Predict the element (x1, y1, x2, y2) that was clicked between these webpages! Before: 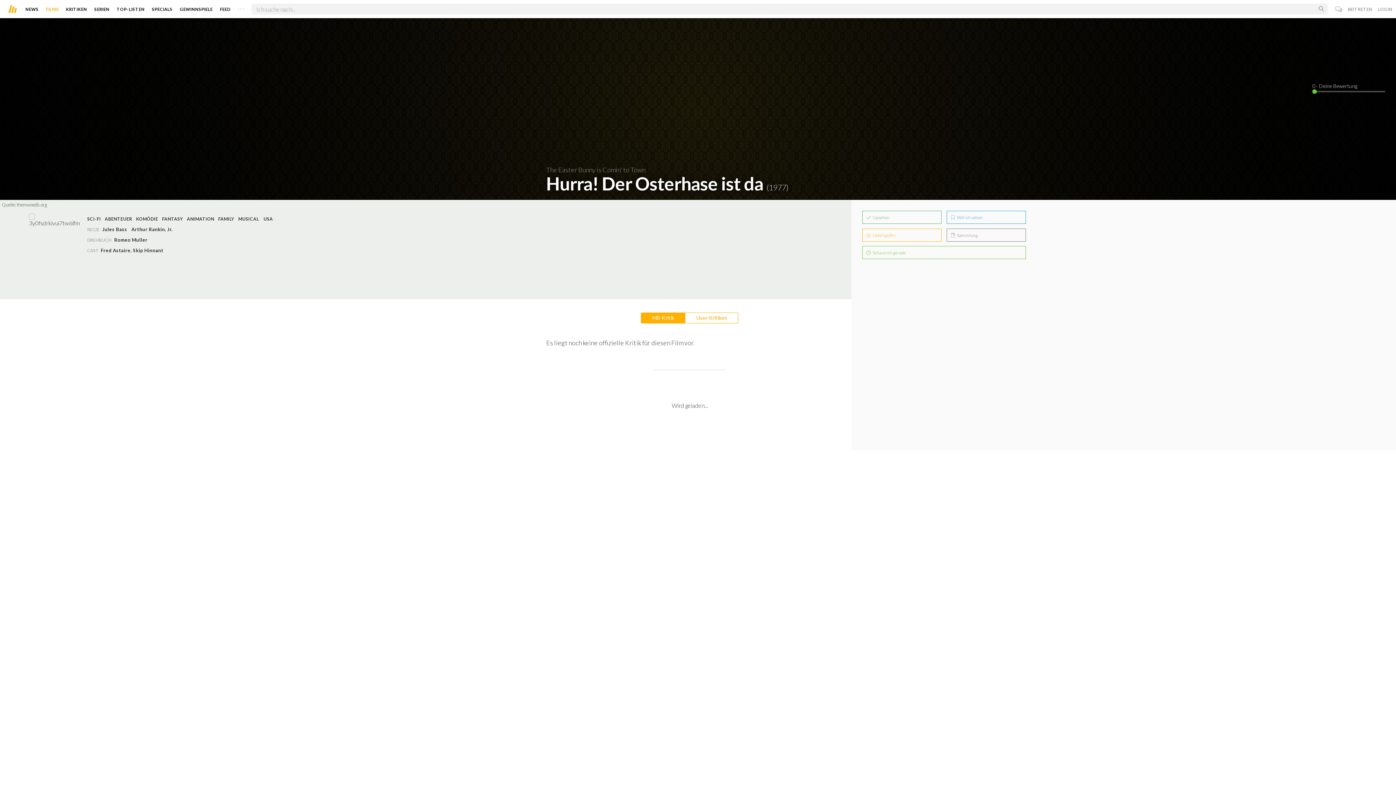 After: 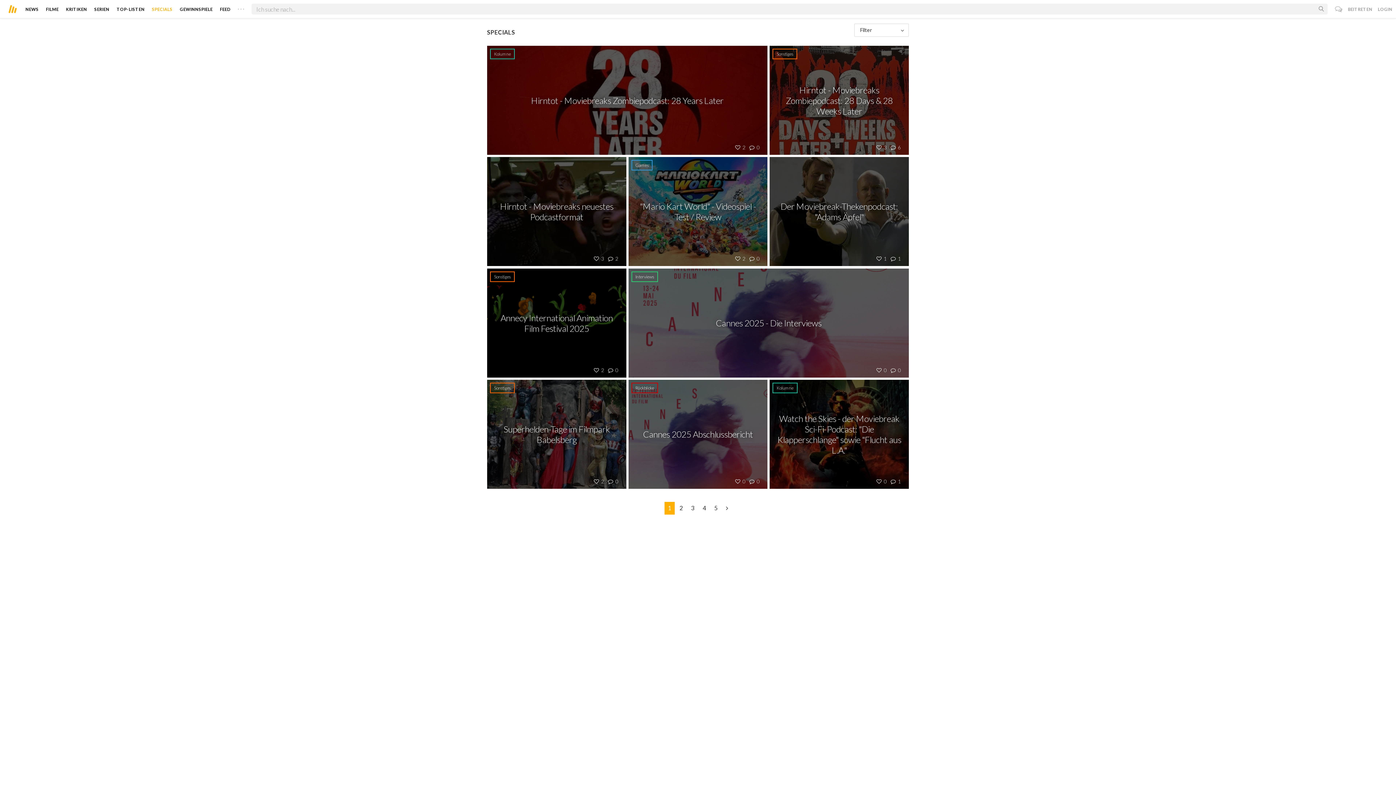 Action: bbox: (151, 3, 172, 14) label: SPECIALS